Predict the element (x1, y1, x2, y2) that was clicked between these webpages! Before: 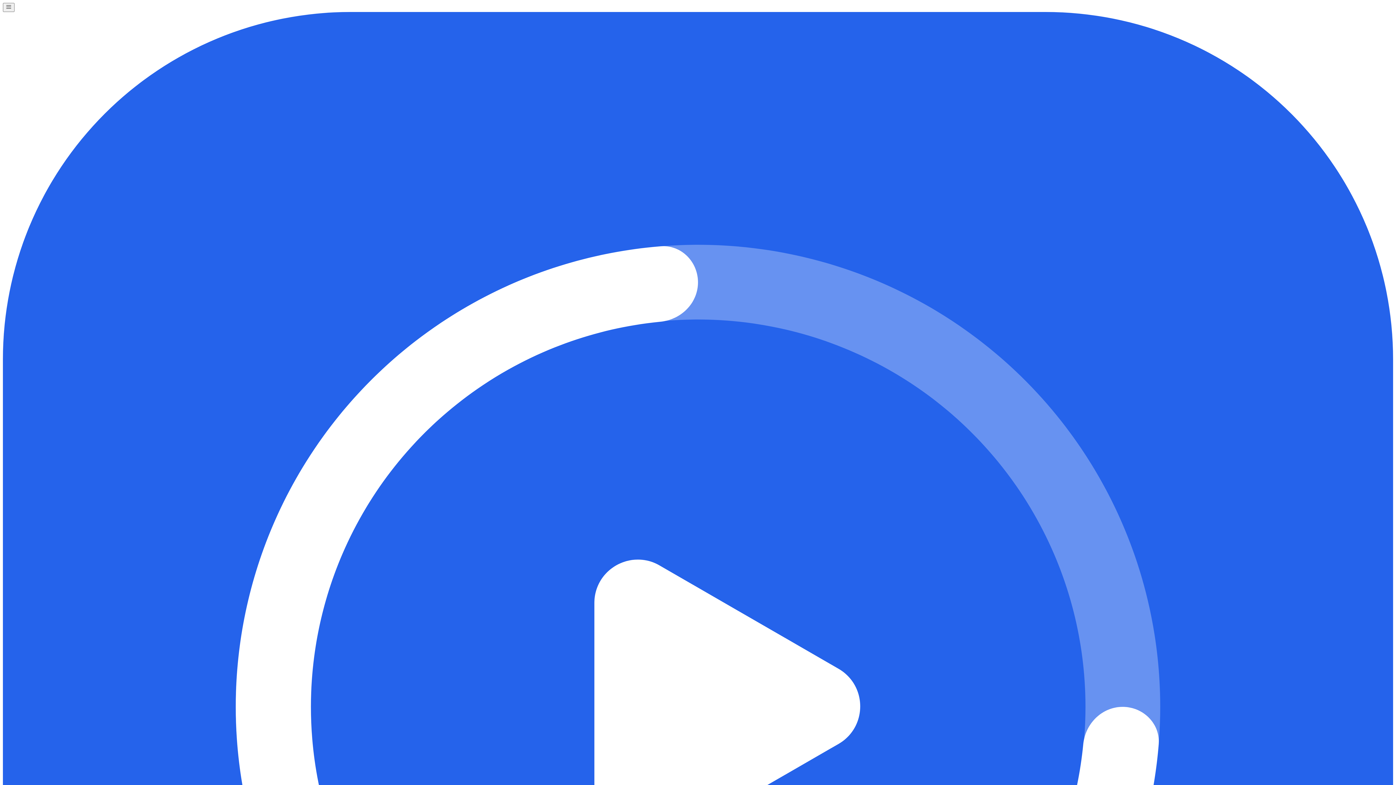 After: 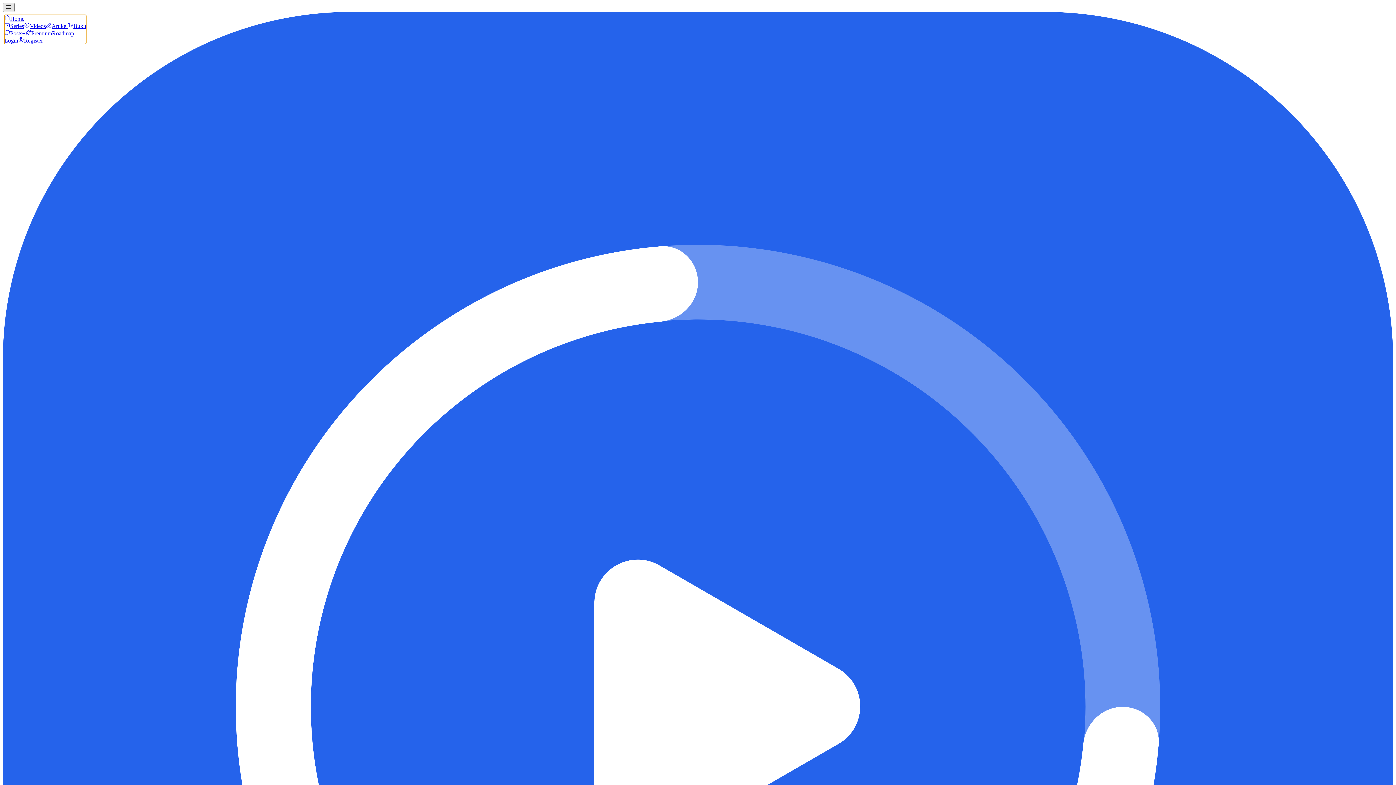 Action: bbox: (2, 2, 14, 12) label: Open Menu